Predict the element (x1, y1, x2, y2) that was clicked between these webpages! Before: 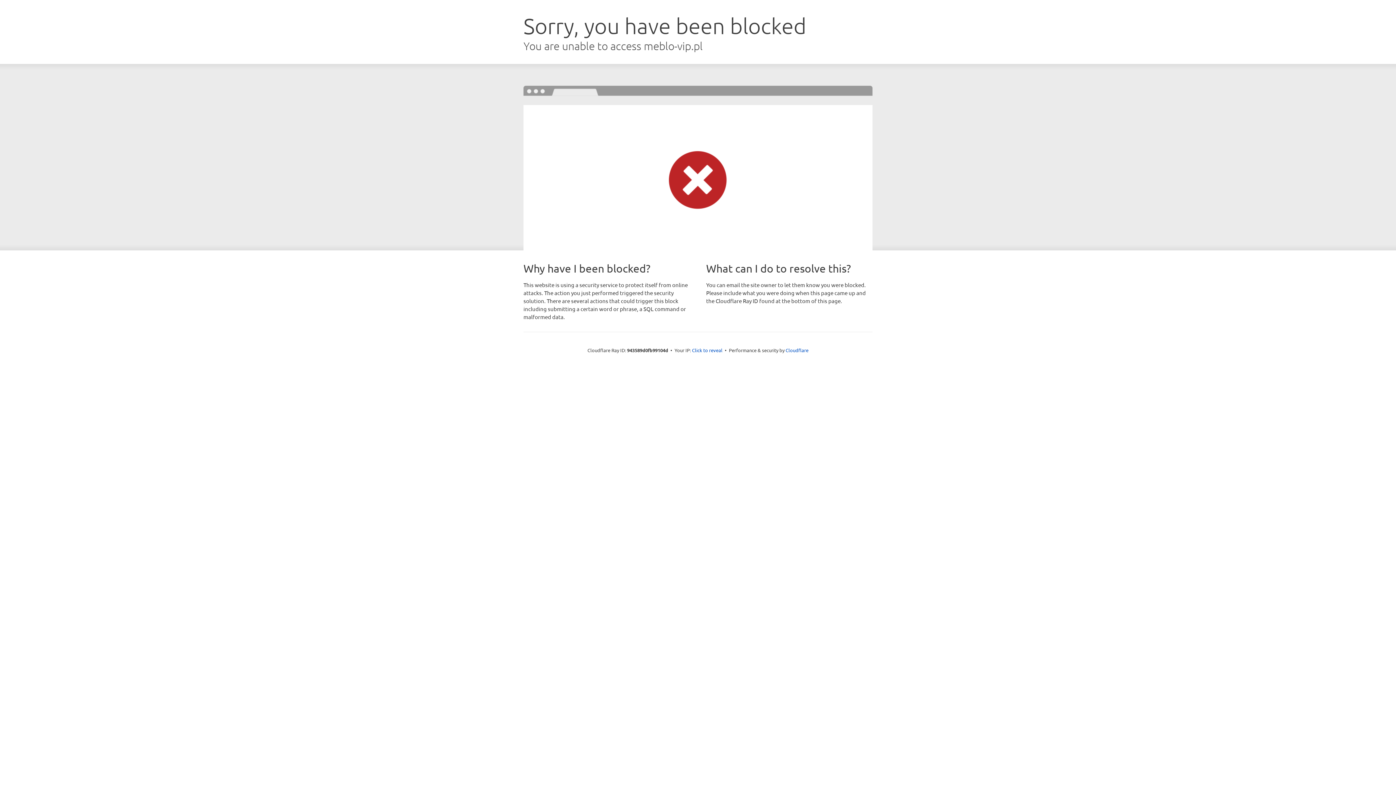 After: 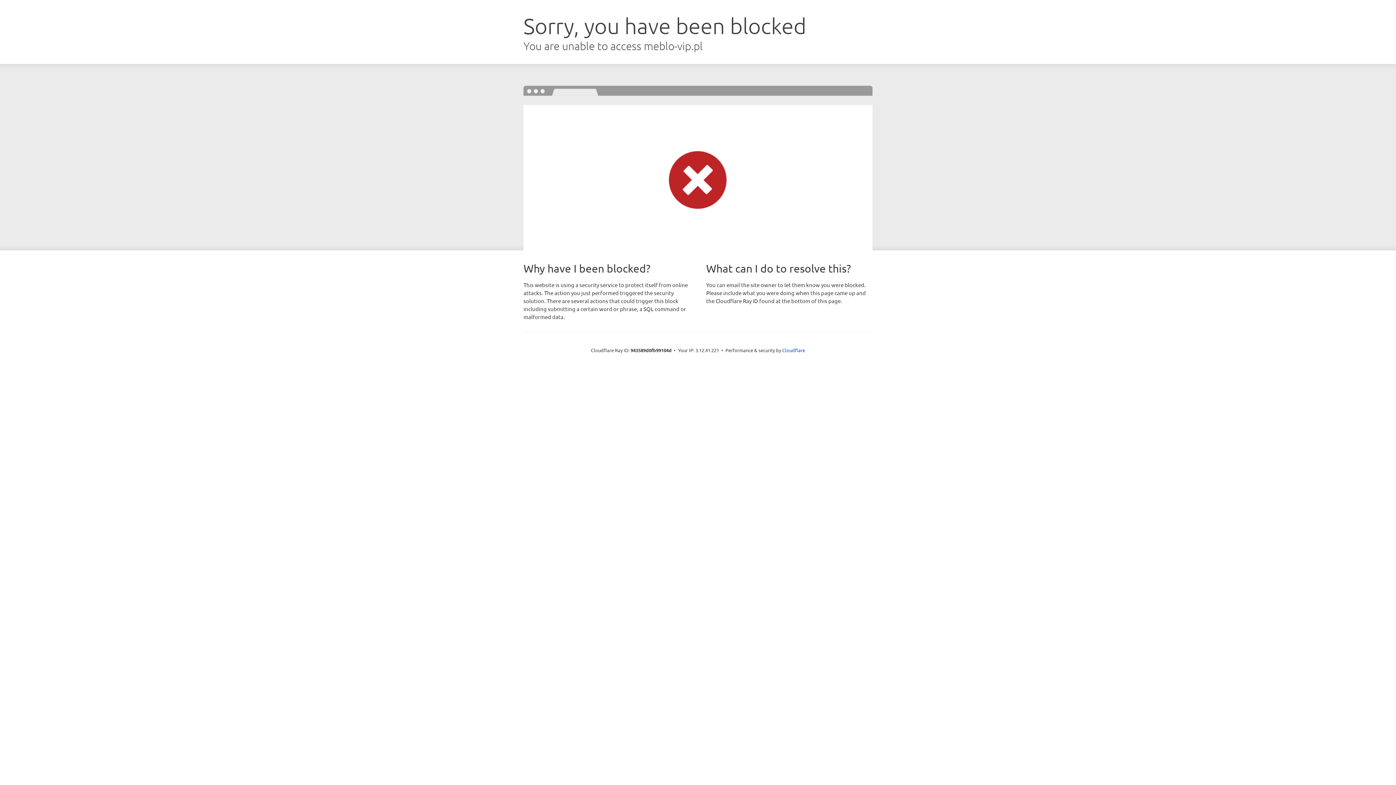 Action: bbox: (692, 346, 722, 353) label: Click to reveal